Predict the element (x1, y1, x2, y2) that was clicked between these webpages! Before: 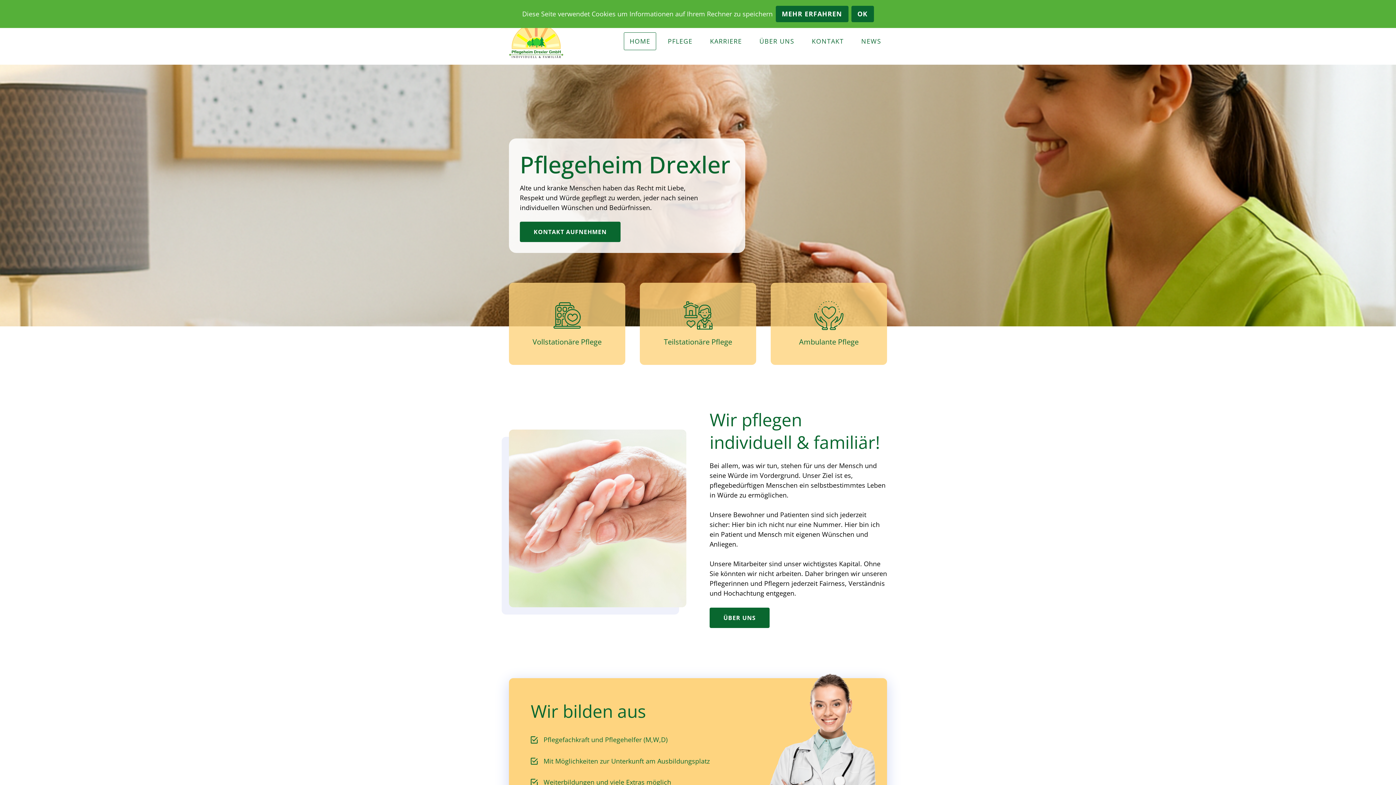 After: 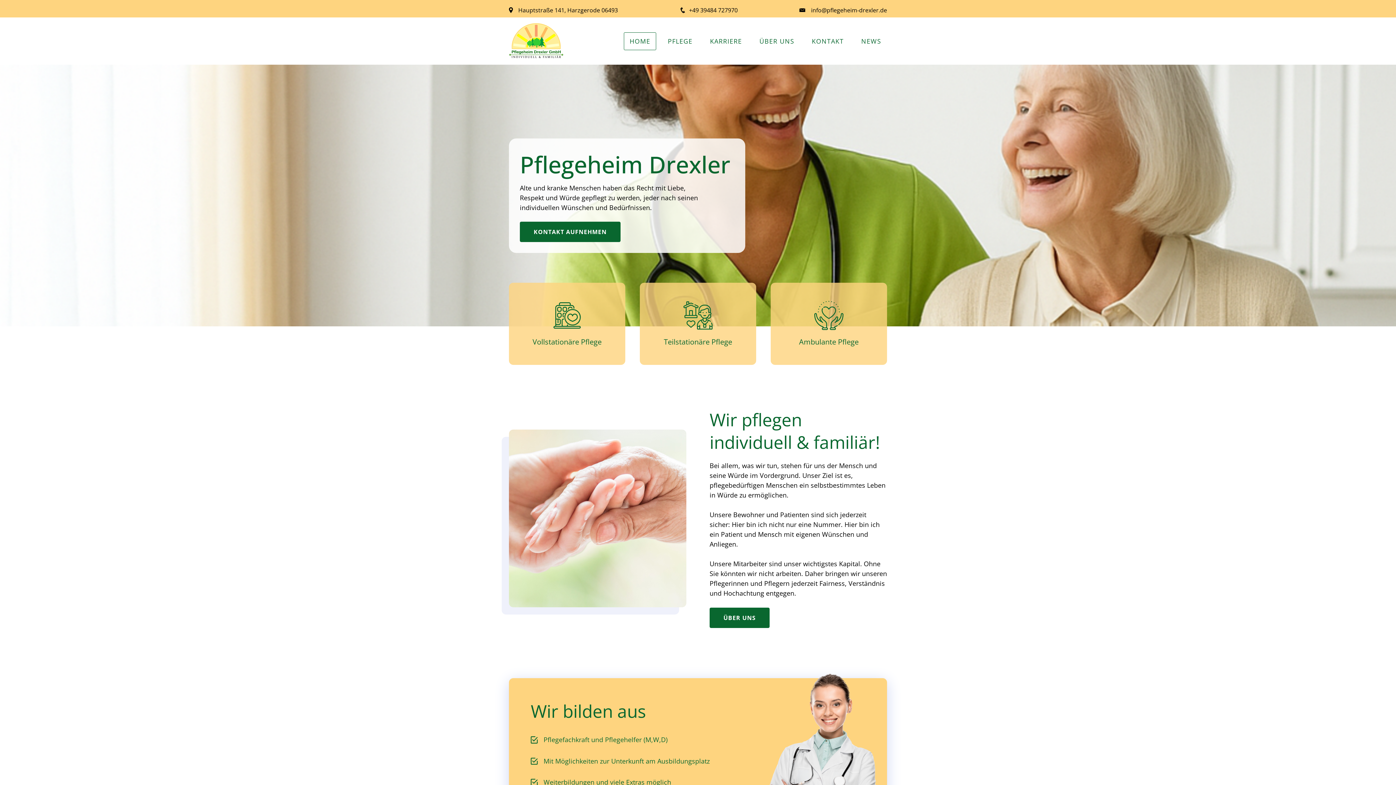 Action: bbox: (851, 5, 874, 22) label: OK